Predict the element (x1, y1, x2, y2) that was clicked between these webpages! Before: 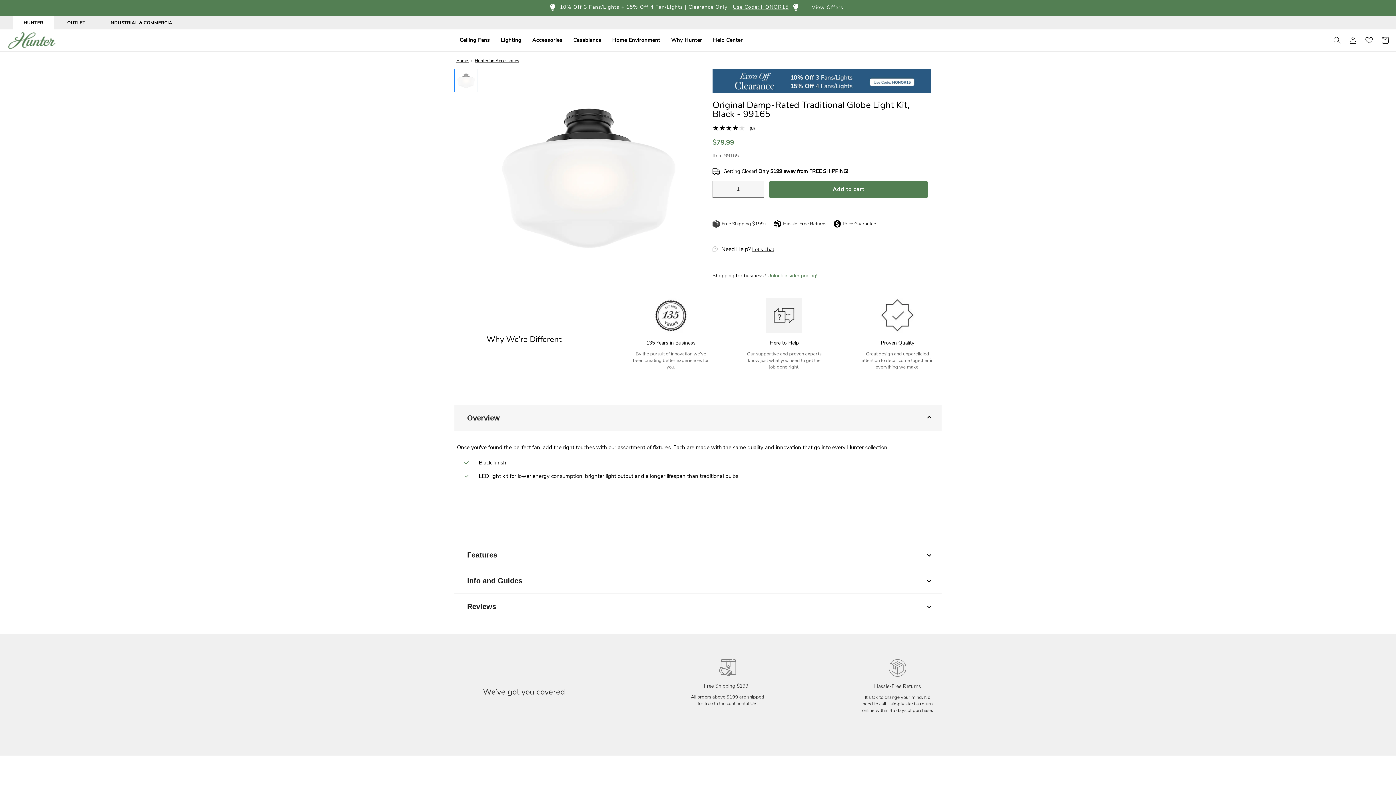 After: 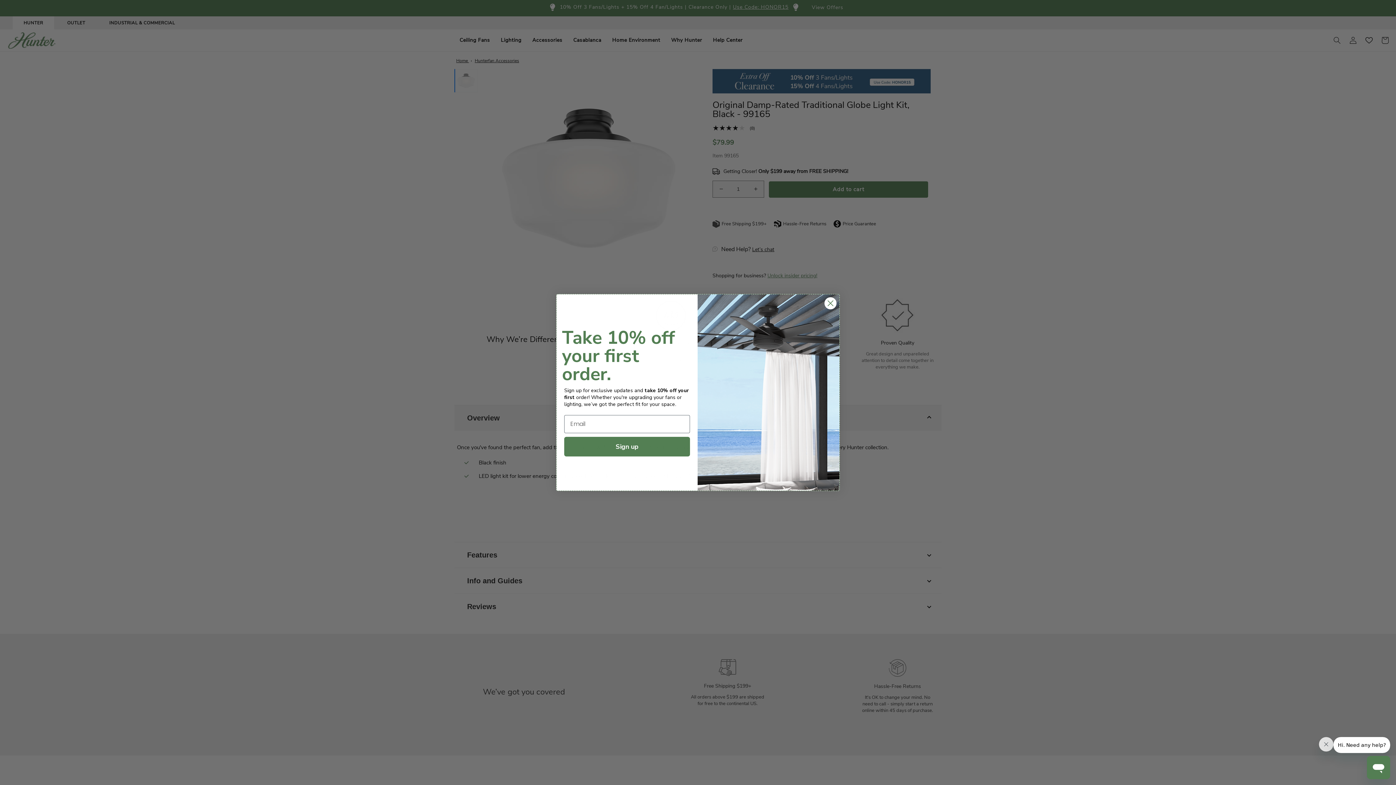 Action: bbox: (752, 246, 774, 252) label: Let’s chat